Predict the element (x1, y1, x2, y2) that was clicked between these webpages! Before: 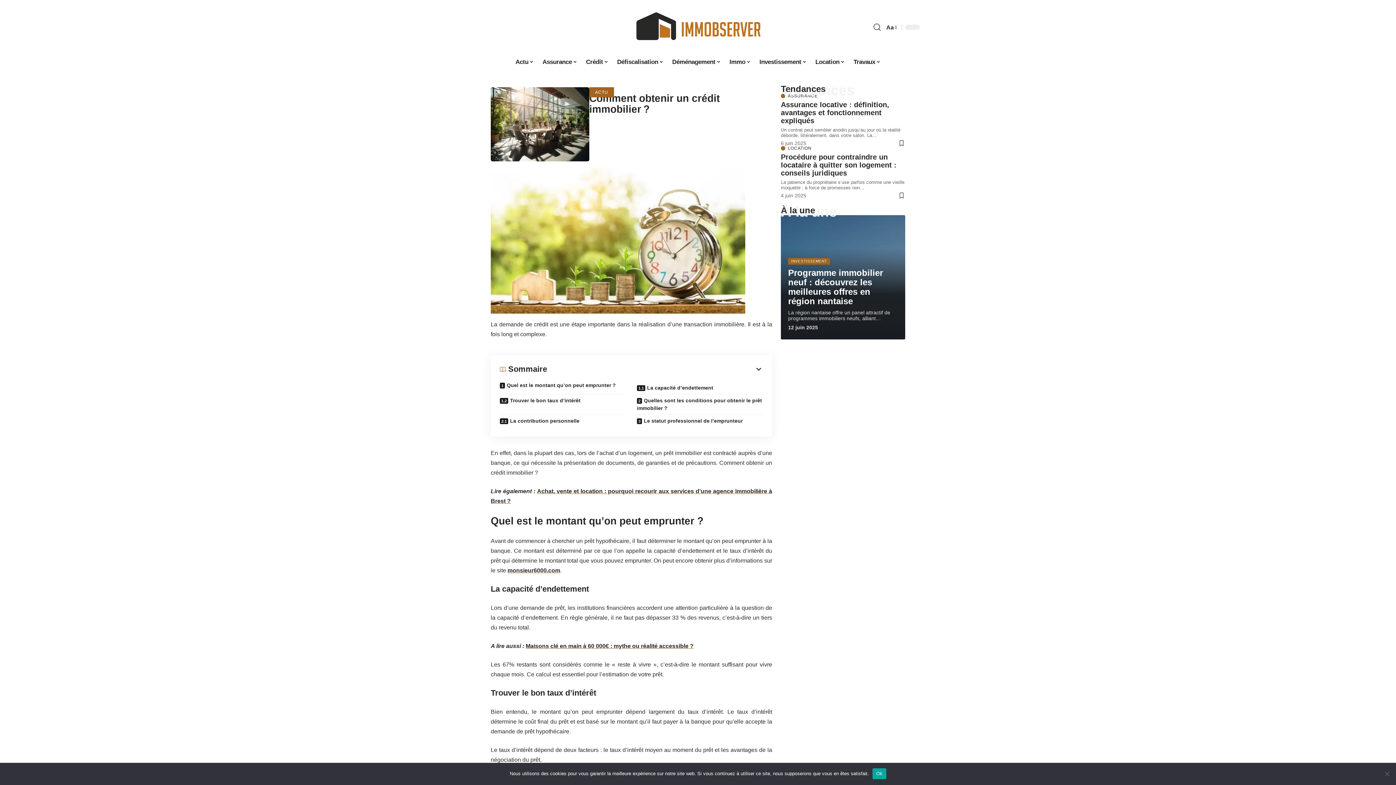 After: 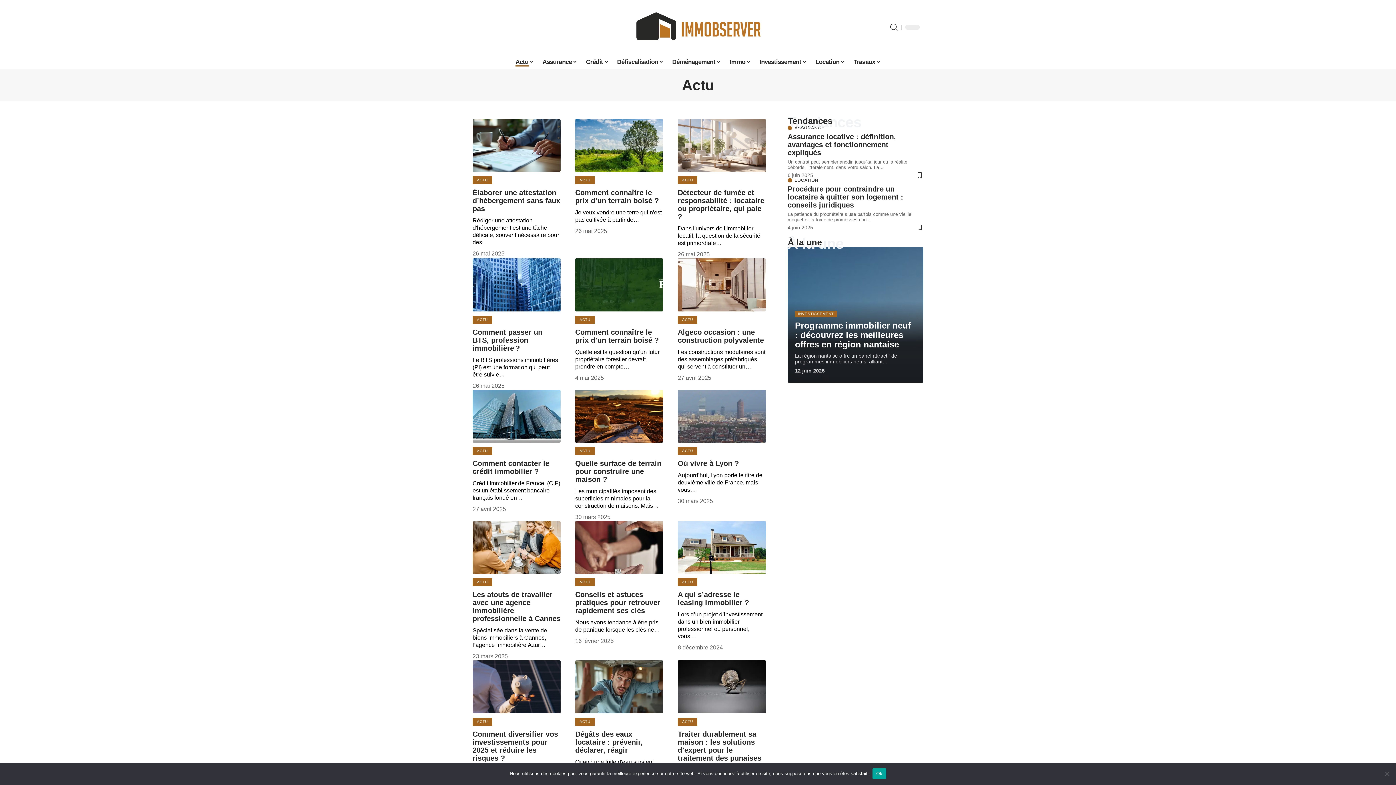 Action: label: ACTU bbox: (589, 87, 614, 97)